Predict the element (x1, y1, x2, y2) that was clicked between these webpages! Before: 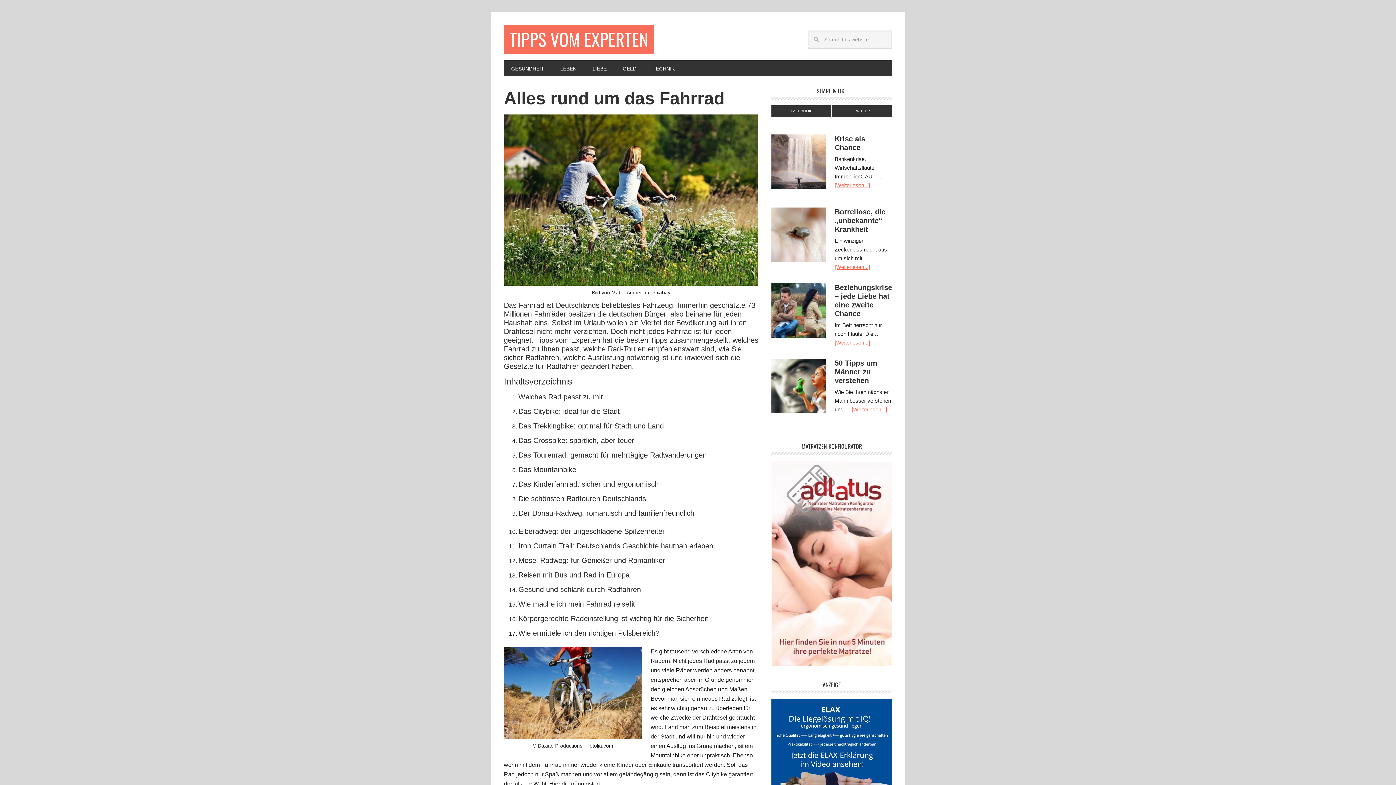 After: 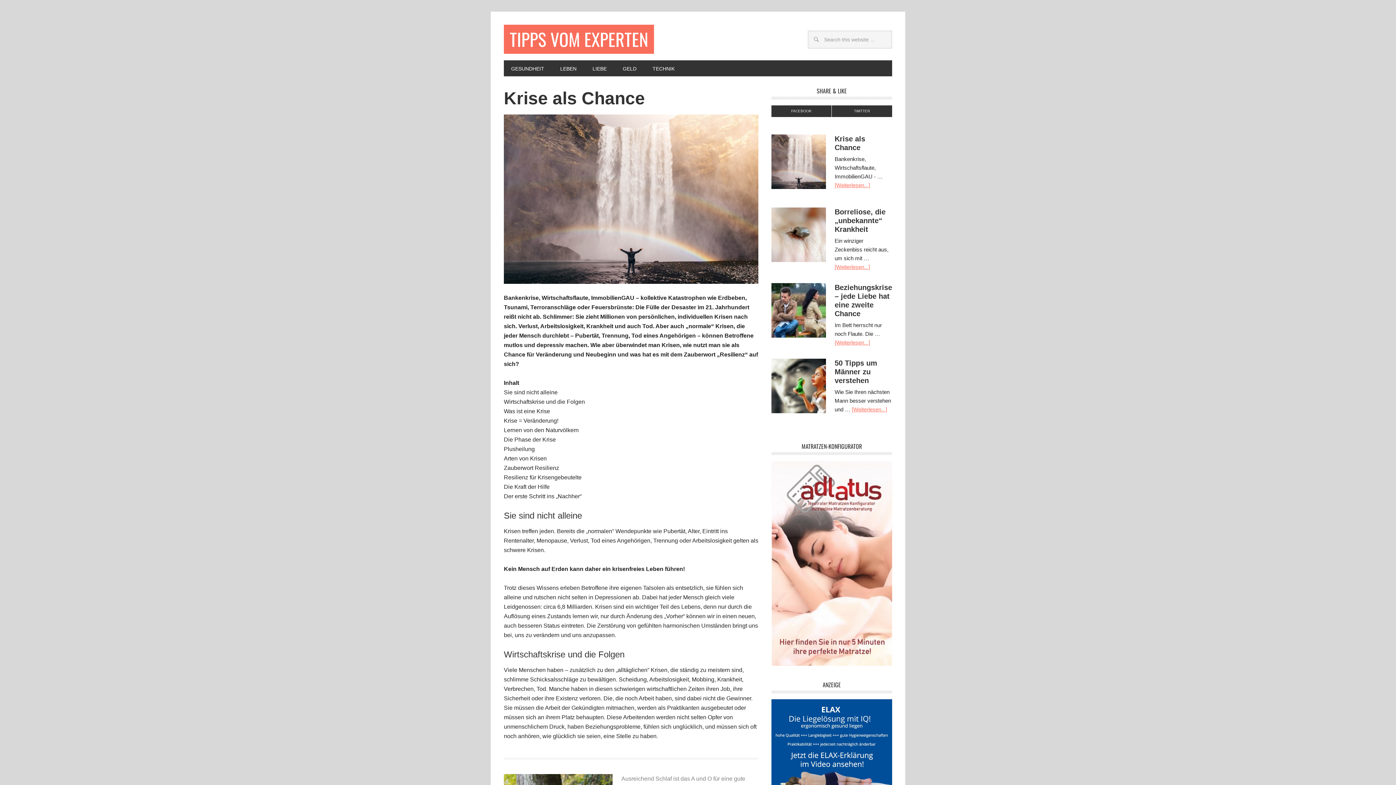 Action: bbox: (834, 182, 870, 188) label: [Weiterlesen...]